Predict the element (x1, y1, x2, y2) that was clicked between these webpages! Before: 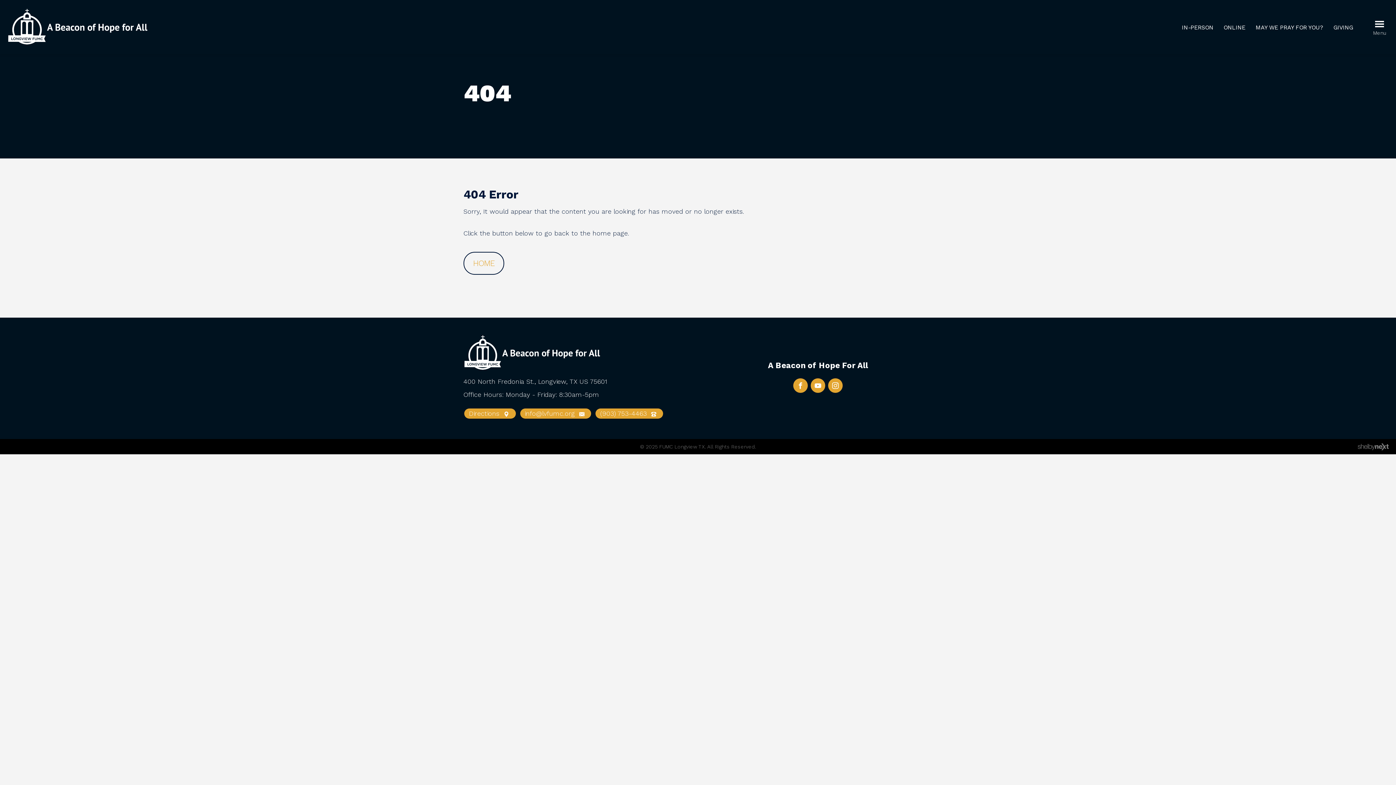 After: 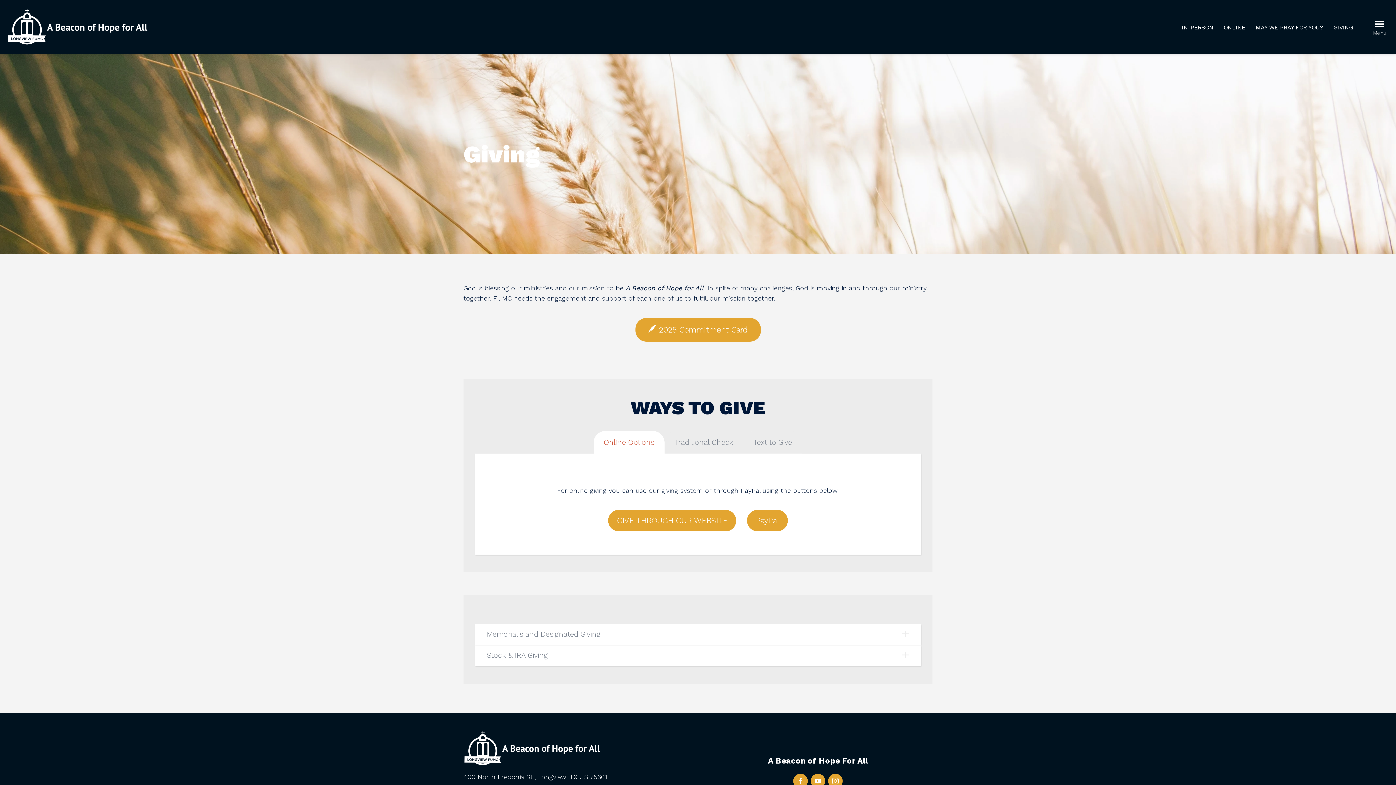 Action: bbox: (1333, 23, 1353, 30) label: GIVING